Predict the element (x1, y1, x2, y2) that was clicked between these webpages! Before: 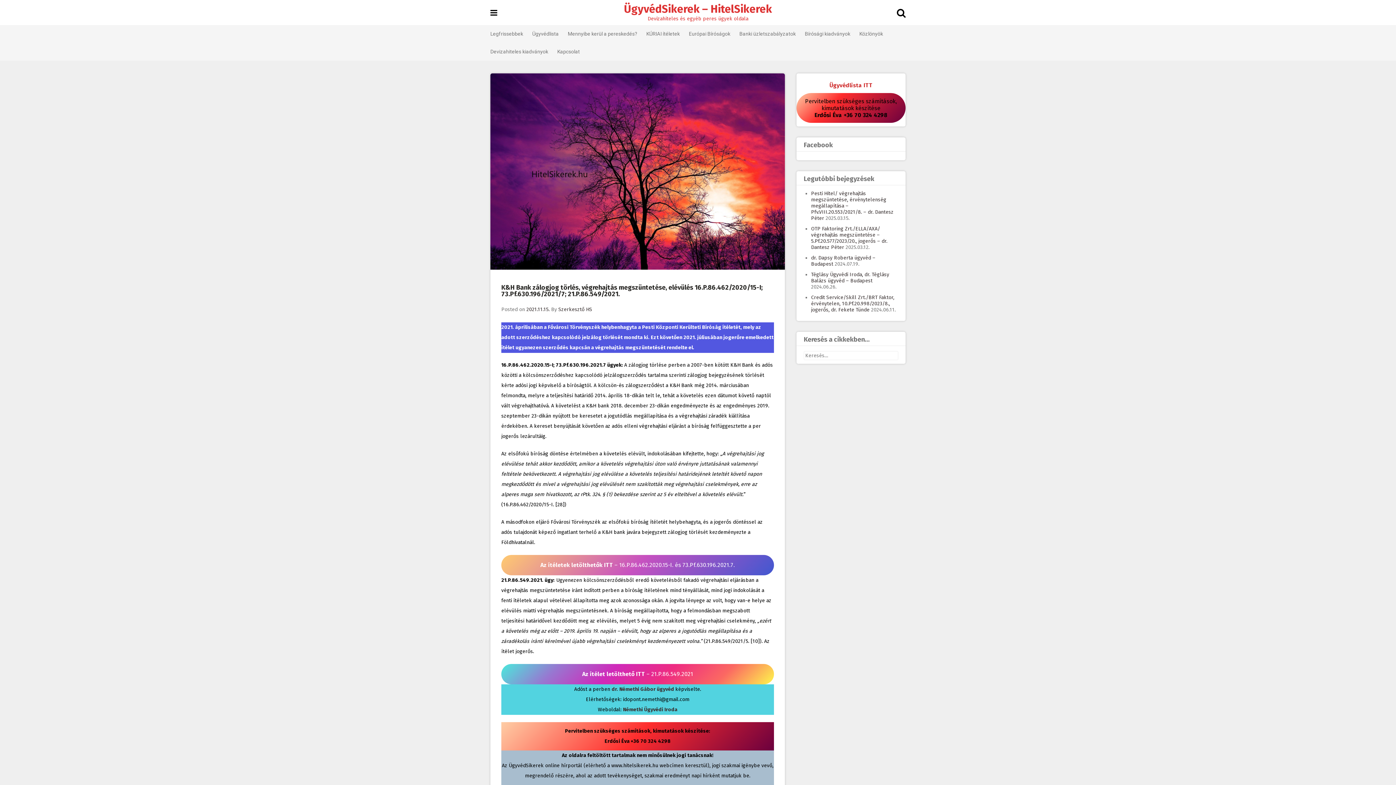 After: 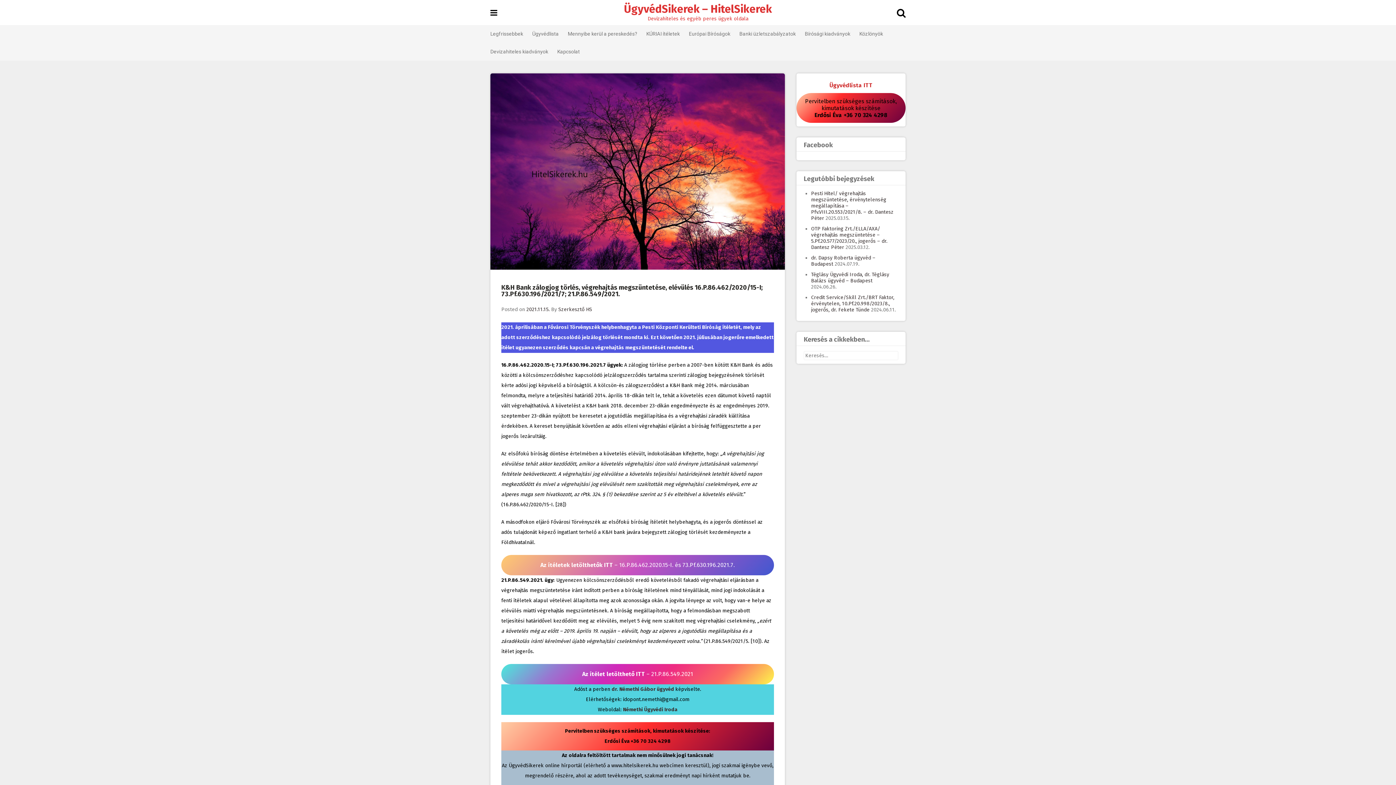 Action: bbox: (526, 306, 549, 312) label: 2021.11.15.